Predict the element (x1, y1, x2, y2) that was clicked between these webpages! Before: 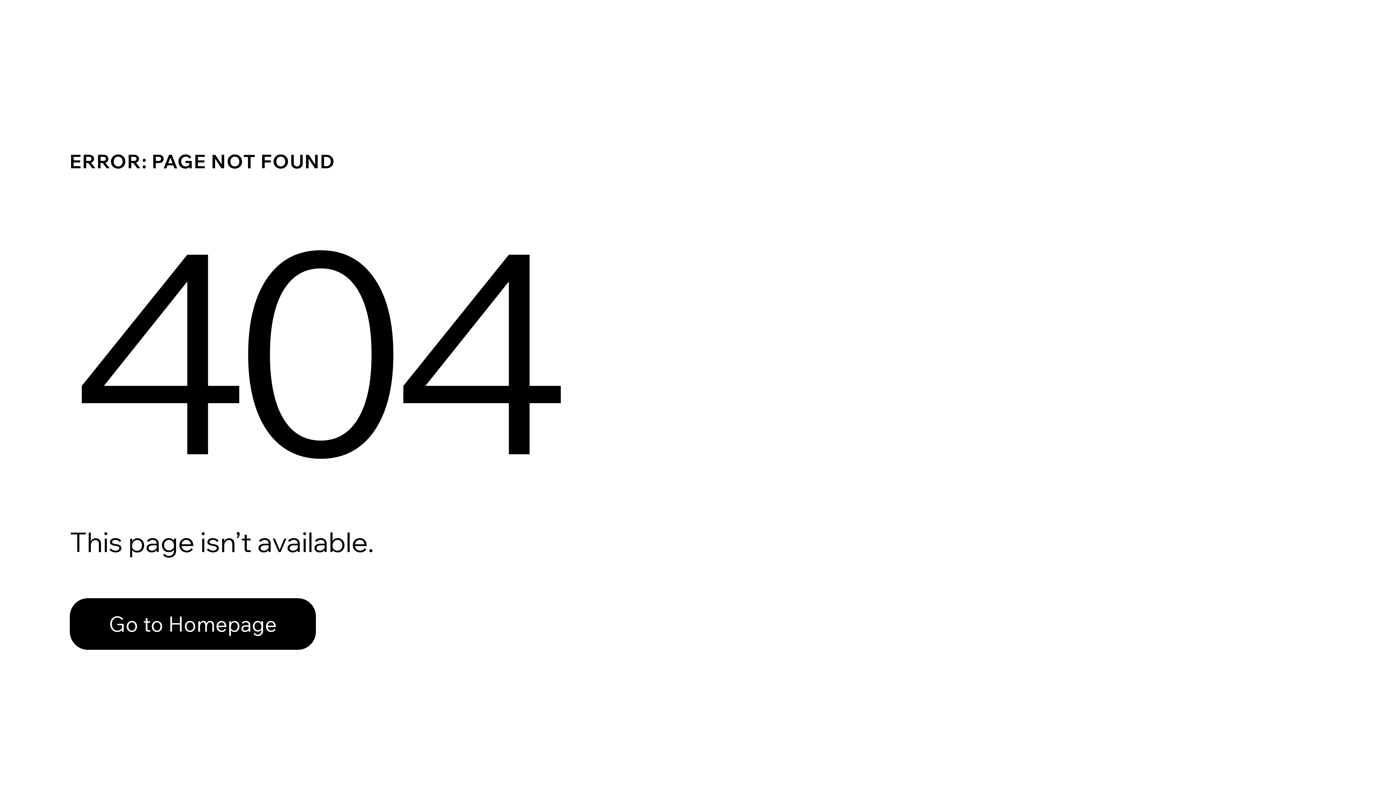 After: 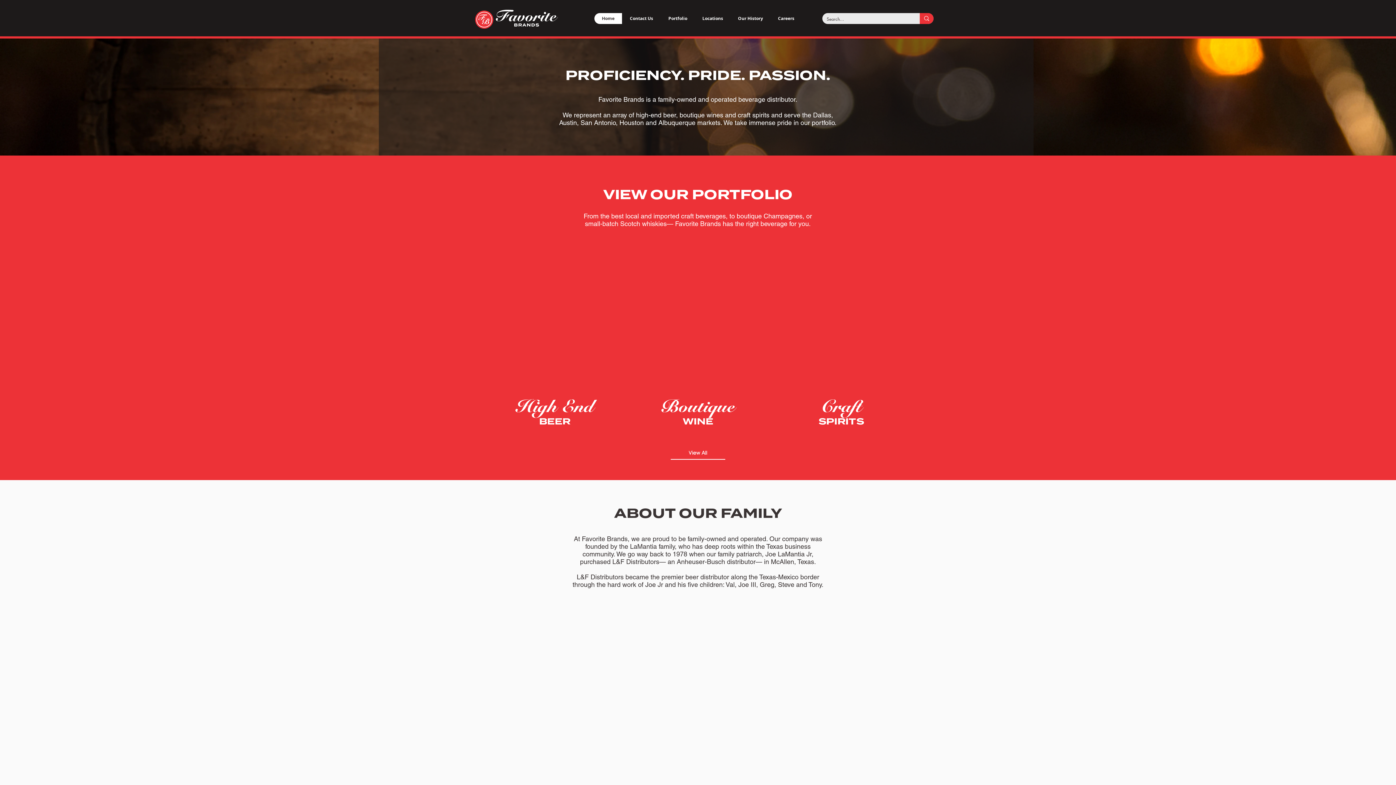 Action: bbox: (69, 582, 768, 659) label: Go to Homepage